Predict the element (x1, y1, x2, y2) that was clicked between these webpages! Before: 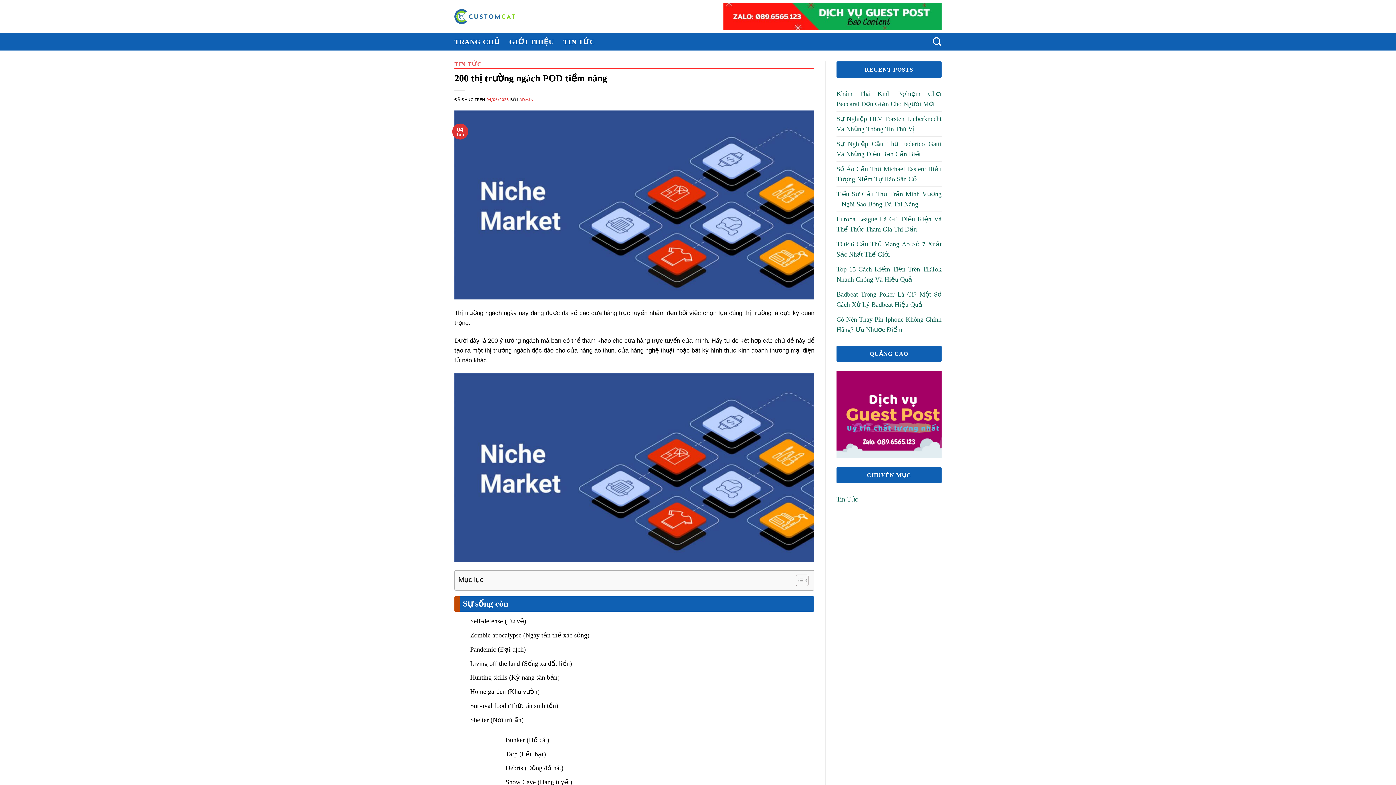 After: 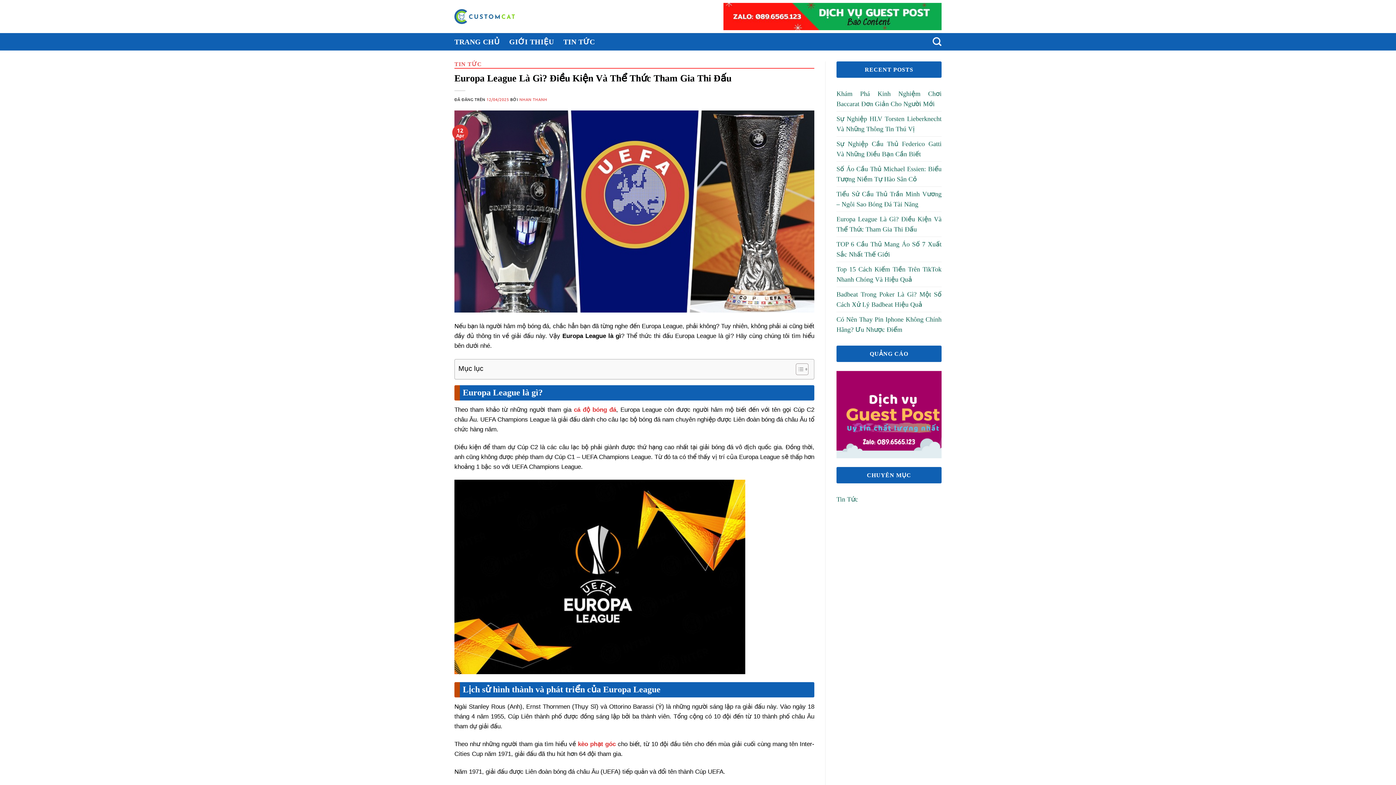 Action: label: Europa League Là Gì? Điều Kiện Và Thể Thức Tham Gia Thi Đấu bbox: (836, 212, 941, 236)